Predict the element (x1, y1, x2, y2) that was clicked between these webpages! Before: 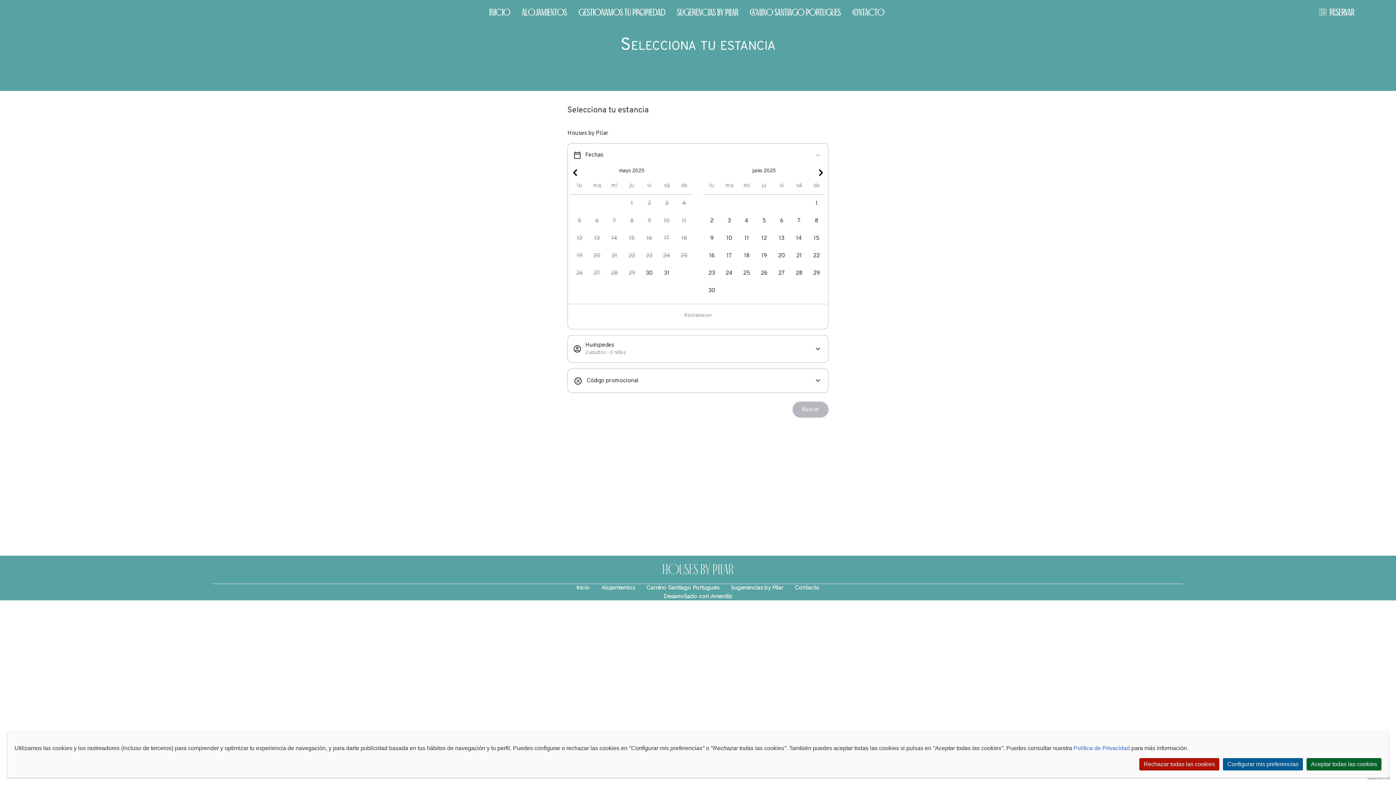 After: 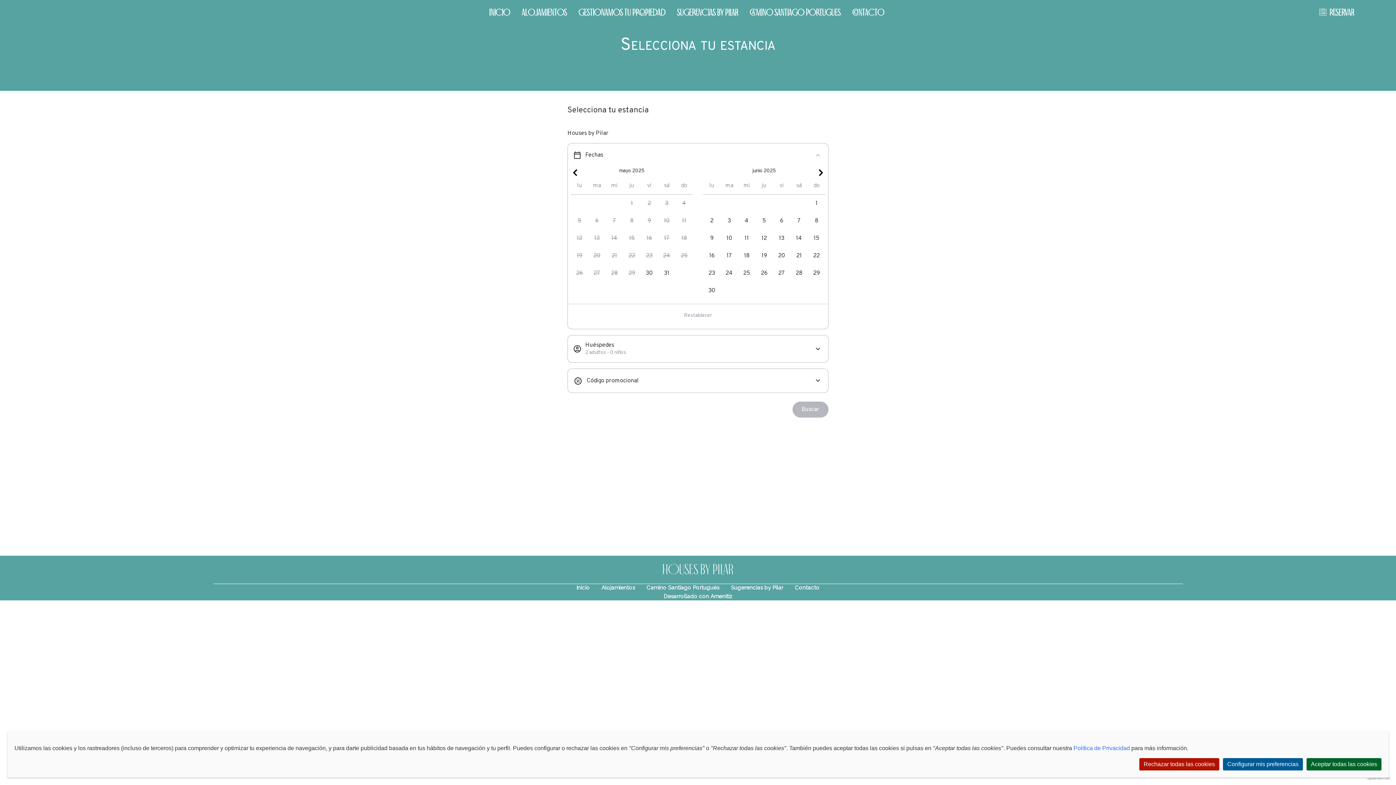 Action: bbox: (576, 584, 590, 592) label: Inicio